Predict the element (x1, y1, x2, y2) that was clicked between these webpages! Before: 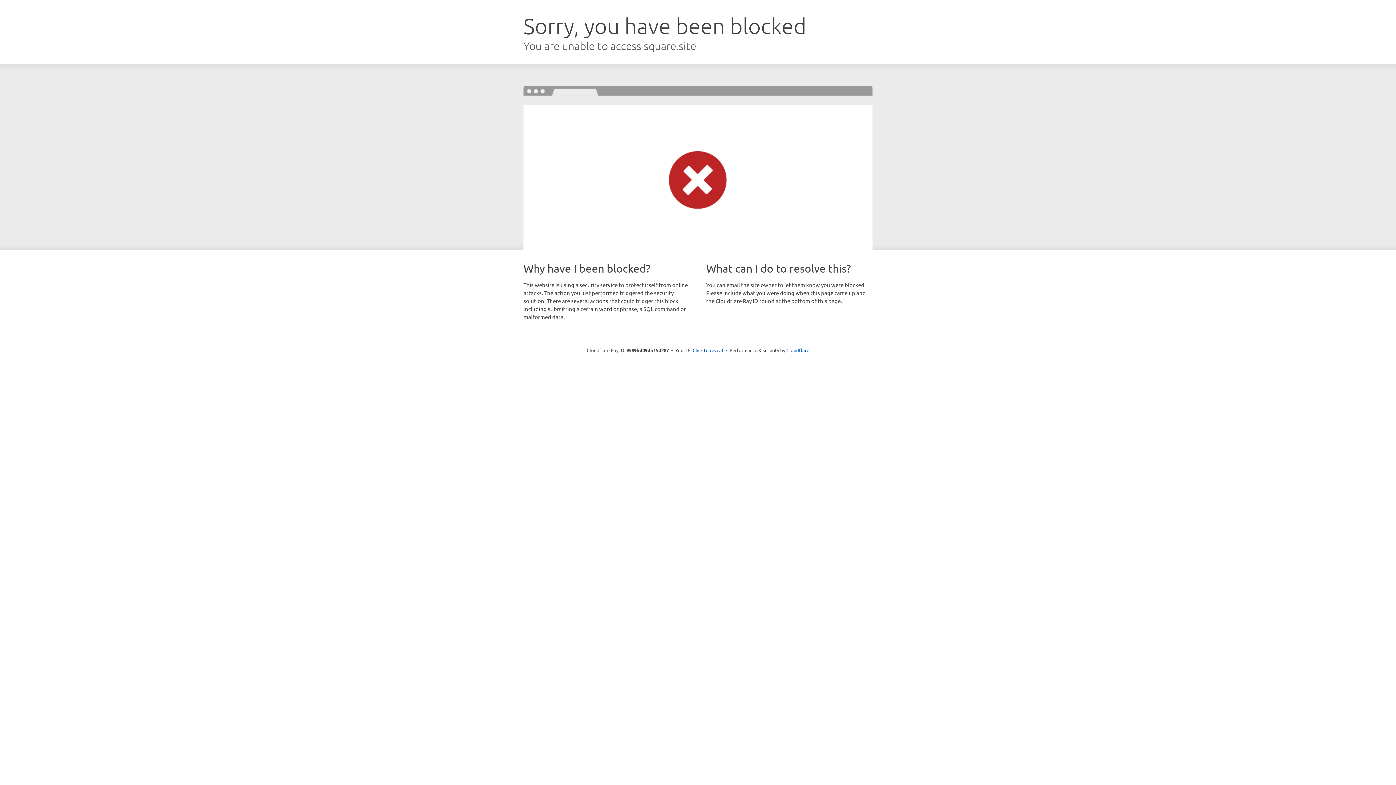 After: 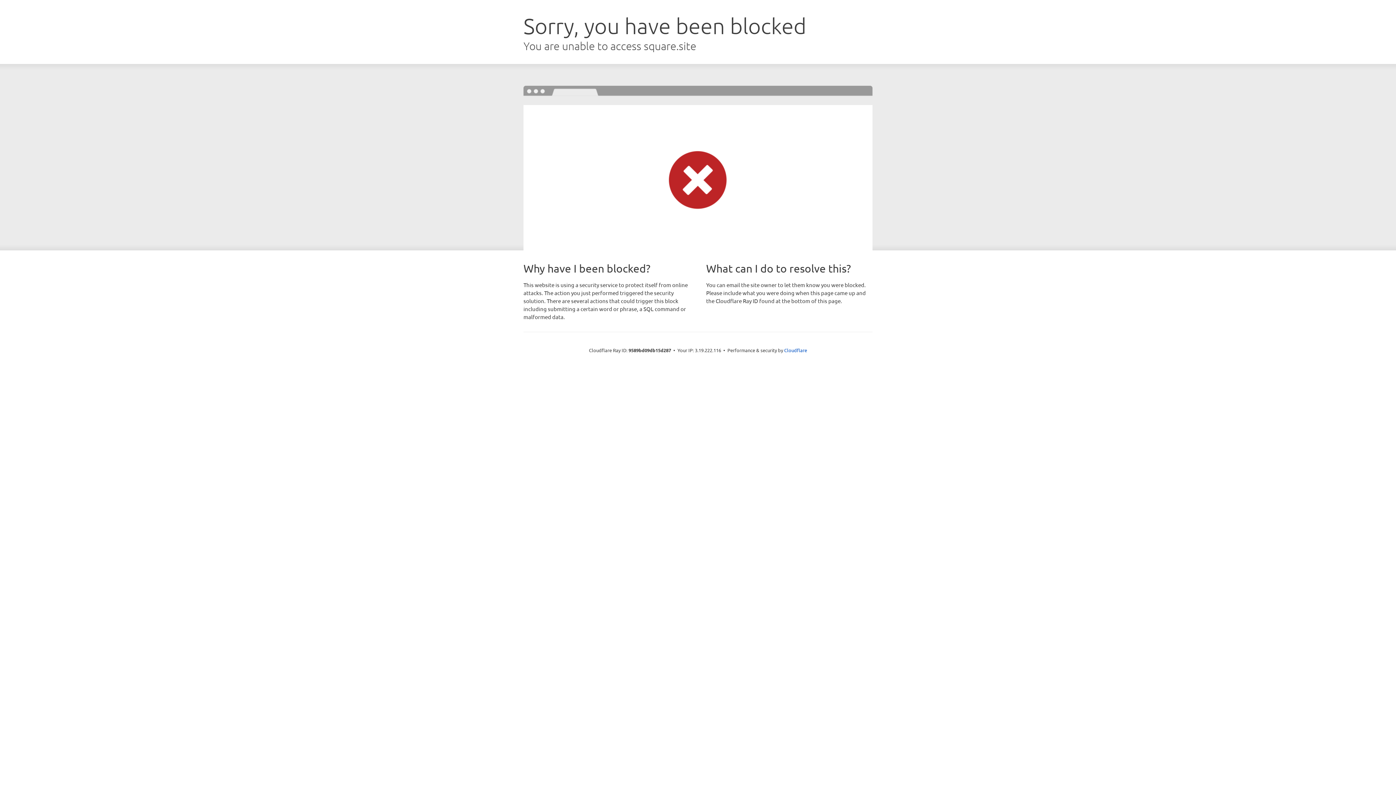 Action: label: Click to reveal bbox: (692, 346, 723, 353)